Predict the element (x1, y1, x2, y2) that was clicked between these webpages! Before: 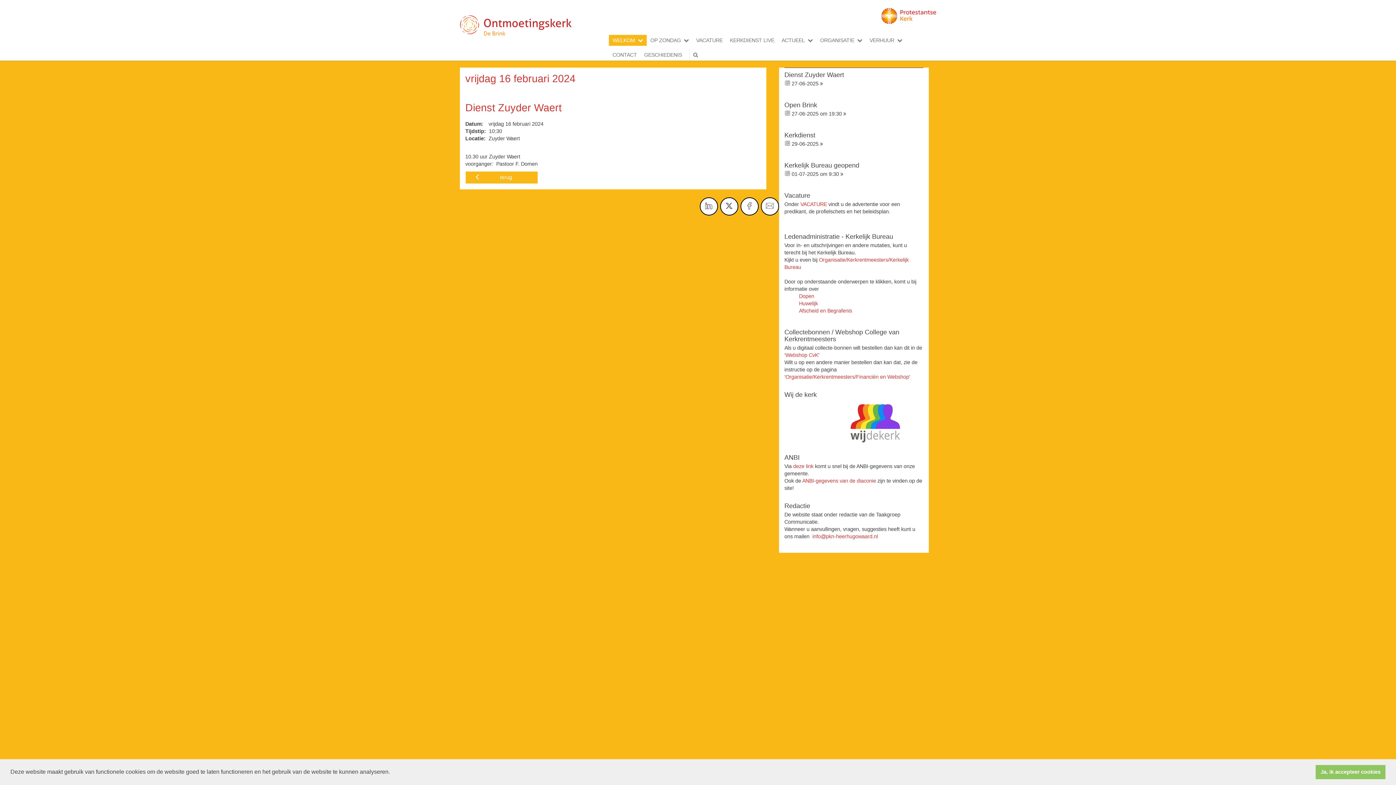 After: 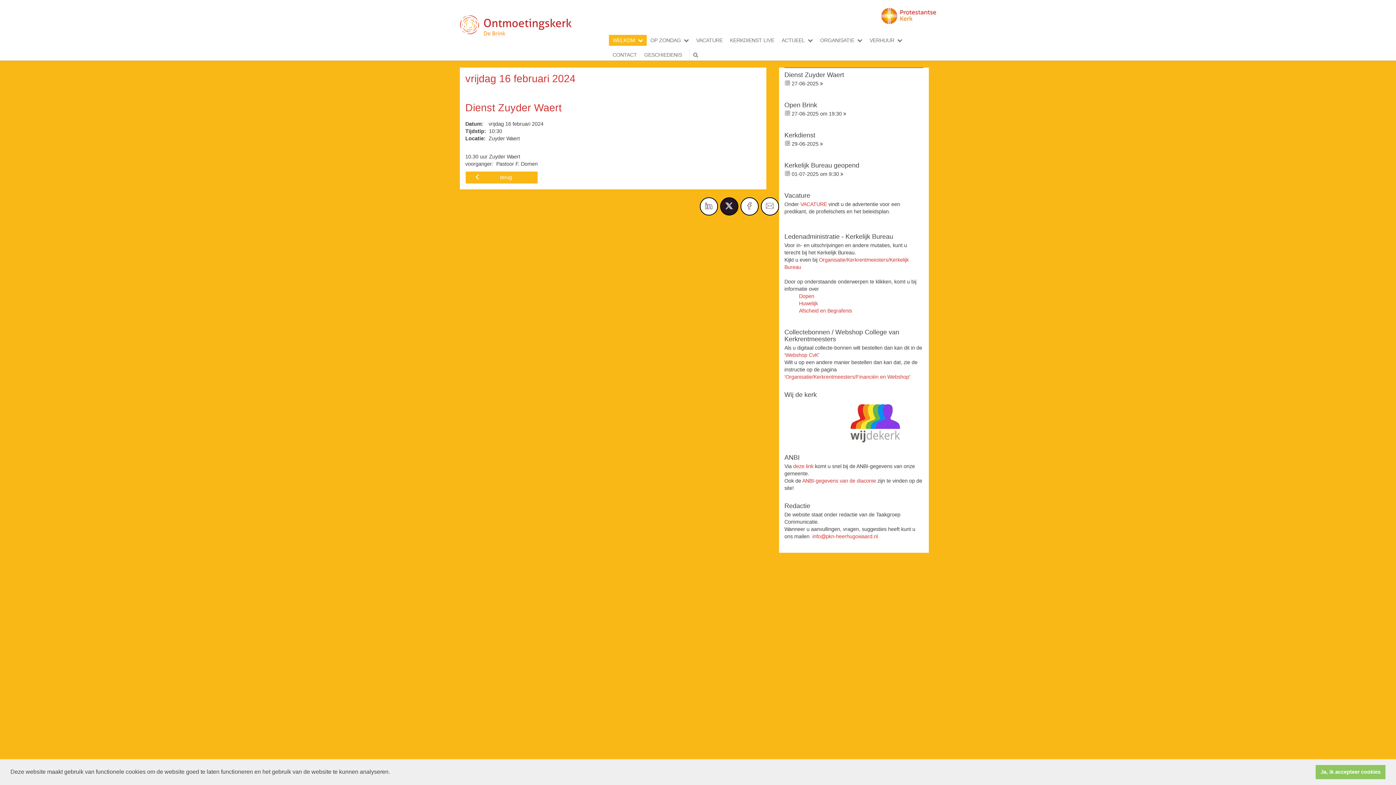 Action: bbox: (720, 197, 738, 215)